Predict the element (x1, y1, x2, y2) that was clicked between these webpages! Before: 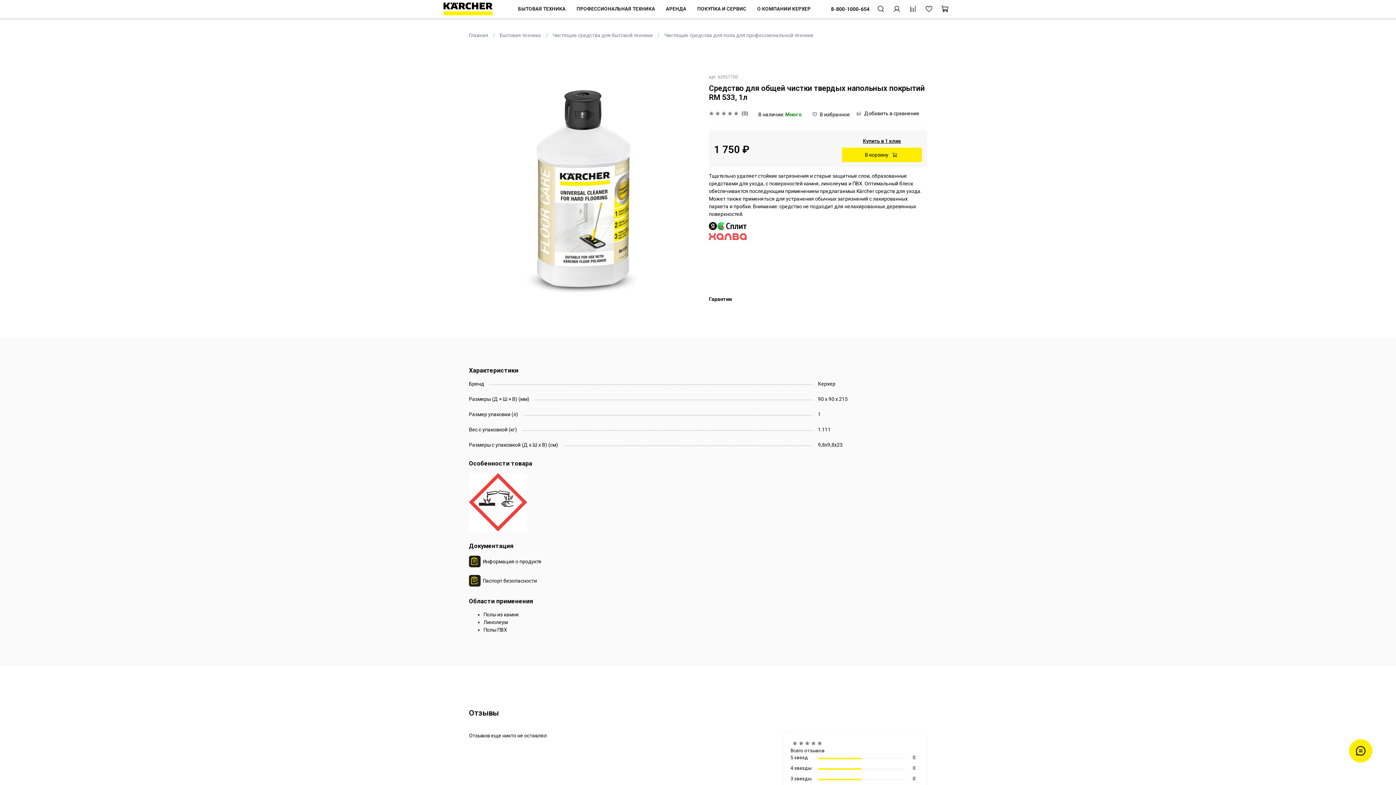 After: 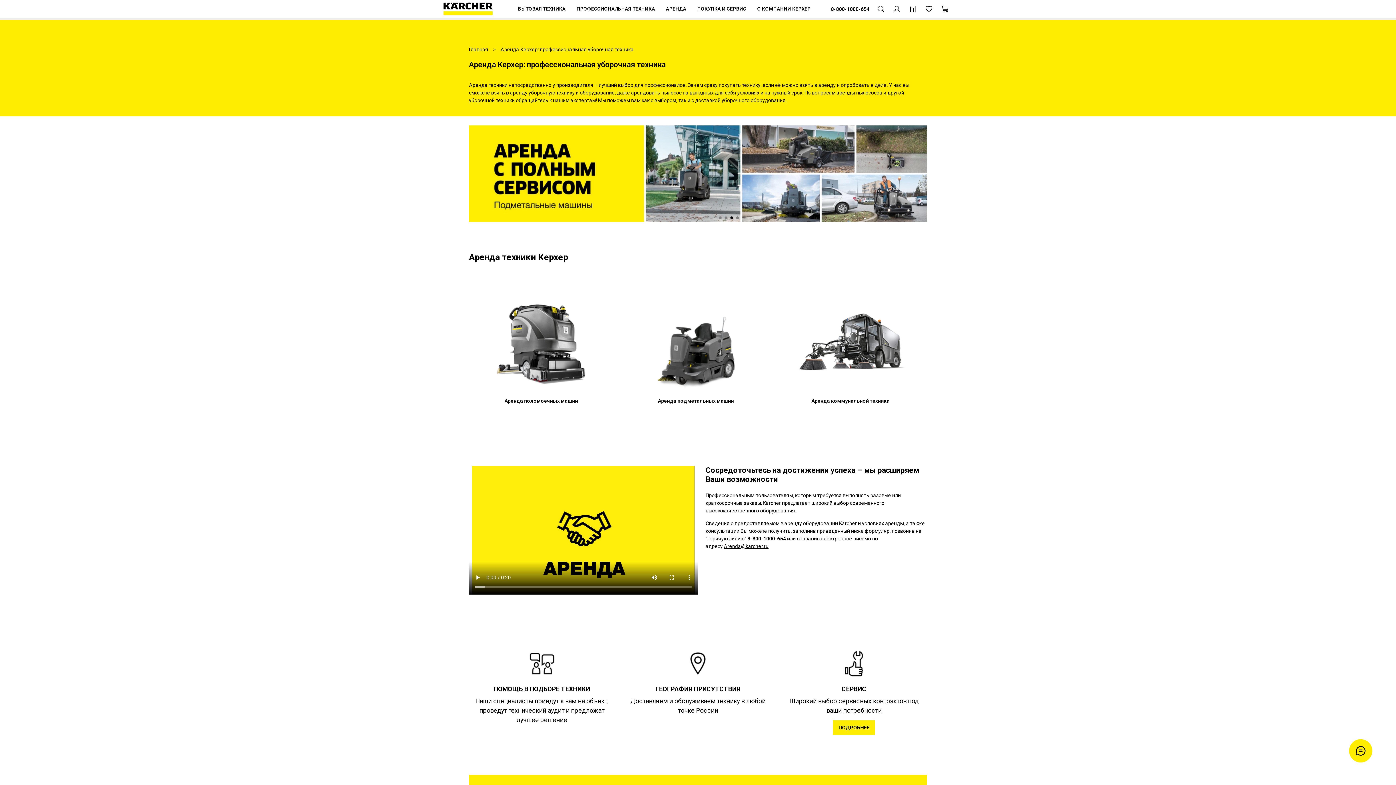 Action: bbox: (660, 0, 692, 17) label: АРЕНДА